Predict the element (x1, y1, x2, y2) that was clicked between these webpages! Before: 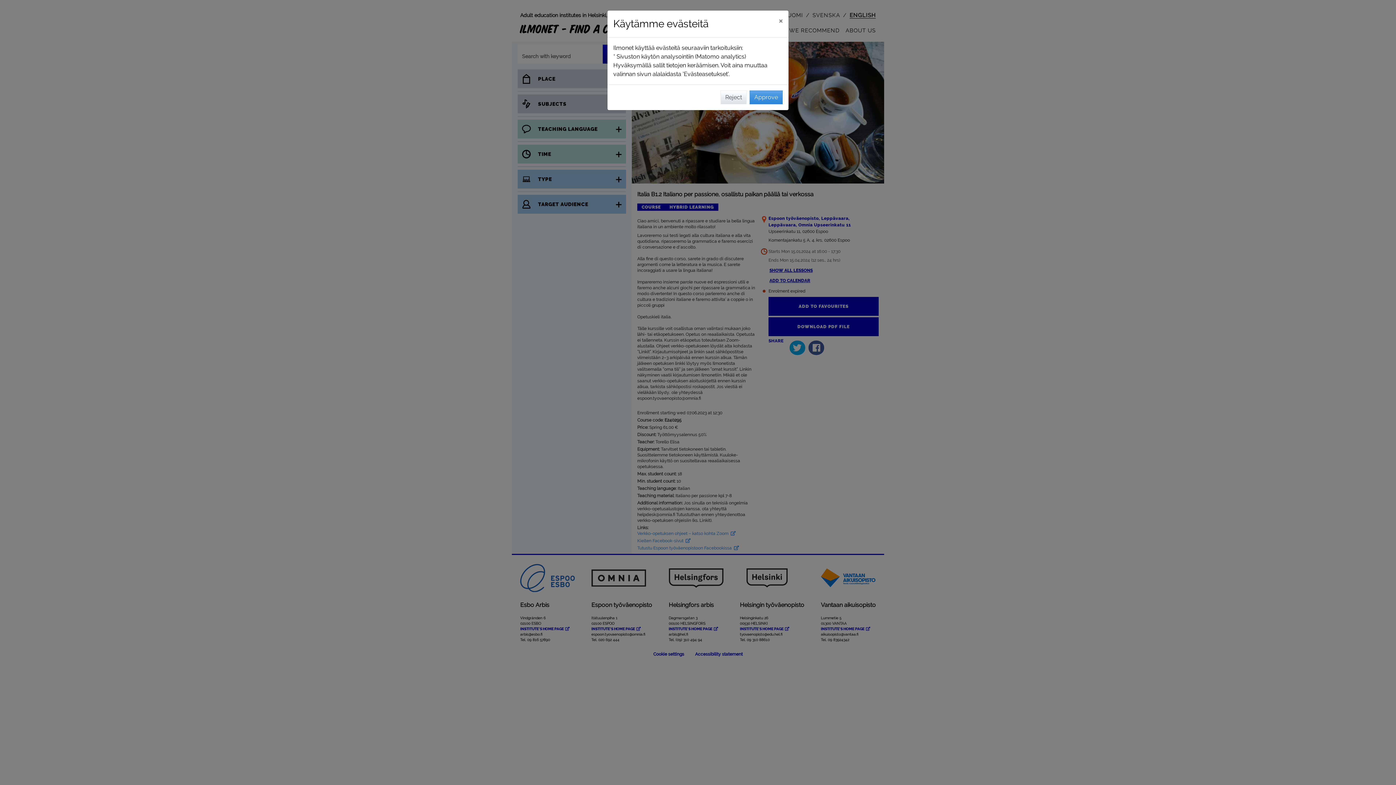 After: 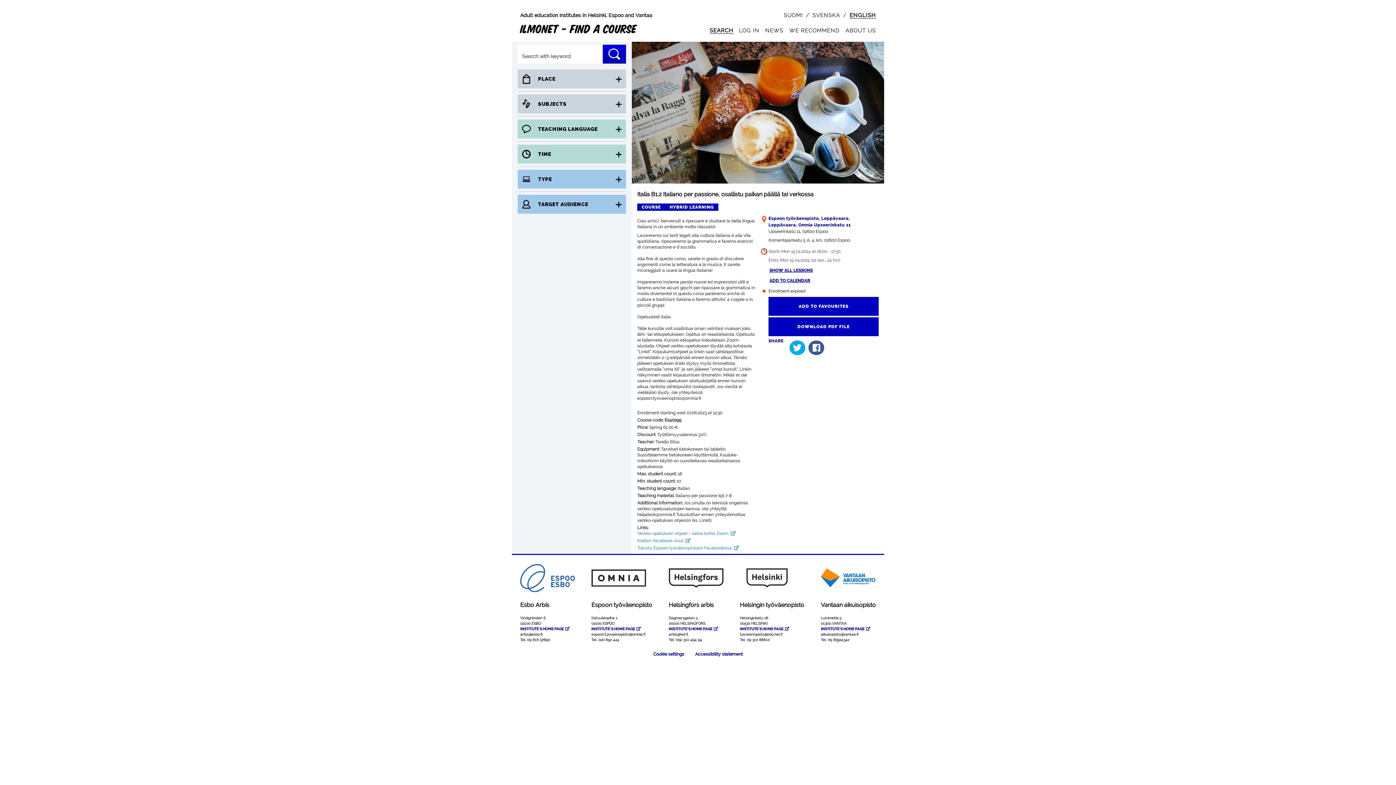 Action: label: Close bbox: (773, 10, 788, 30)